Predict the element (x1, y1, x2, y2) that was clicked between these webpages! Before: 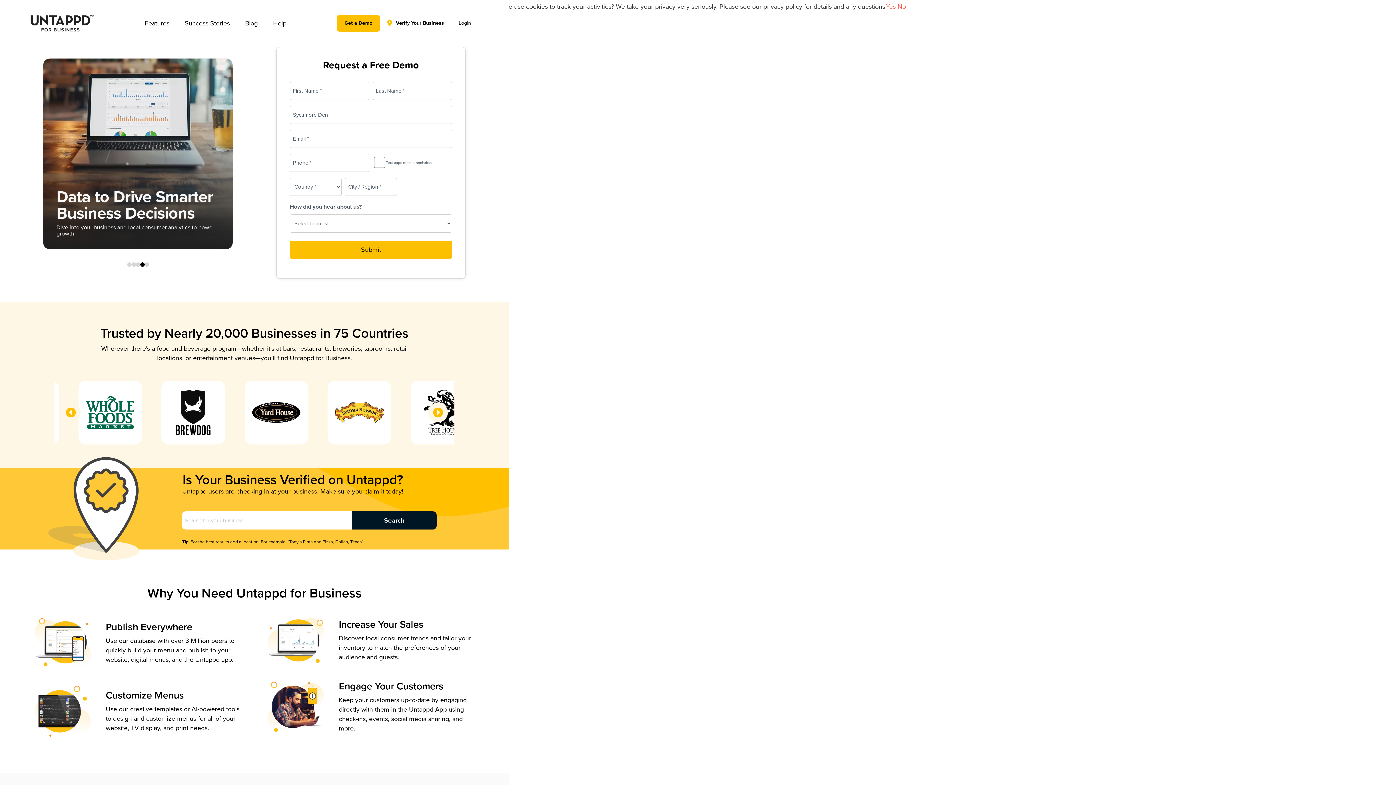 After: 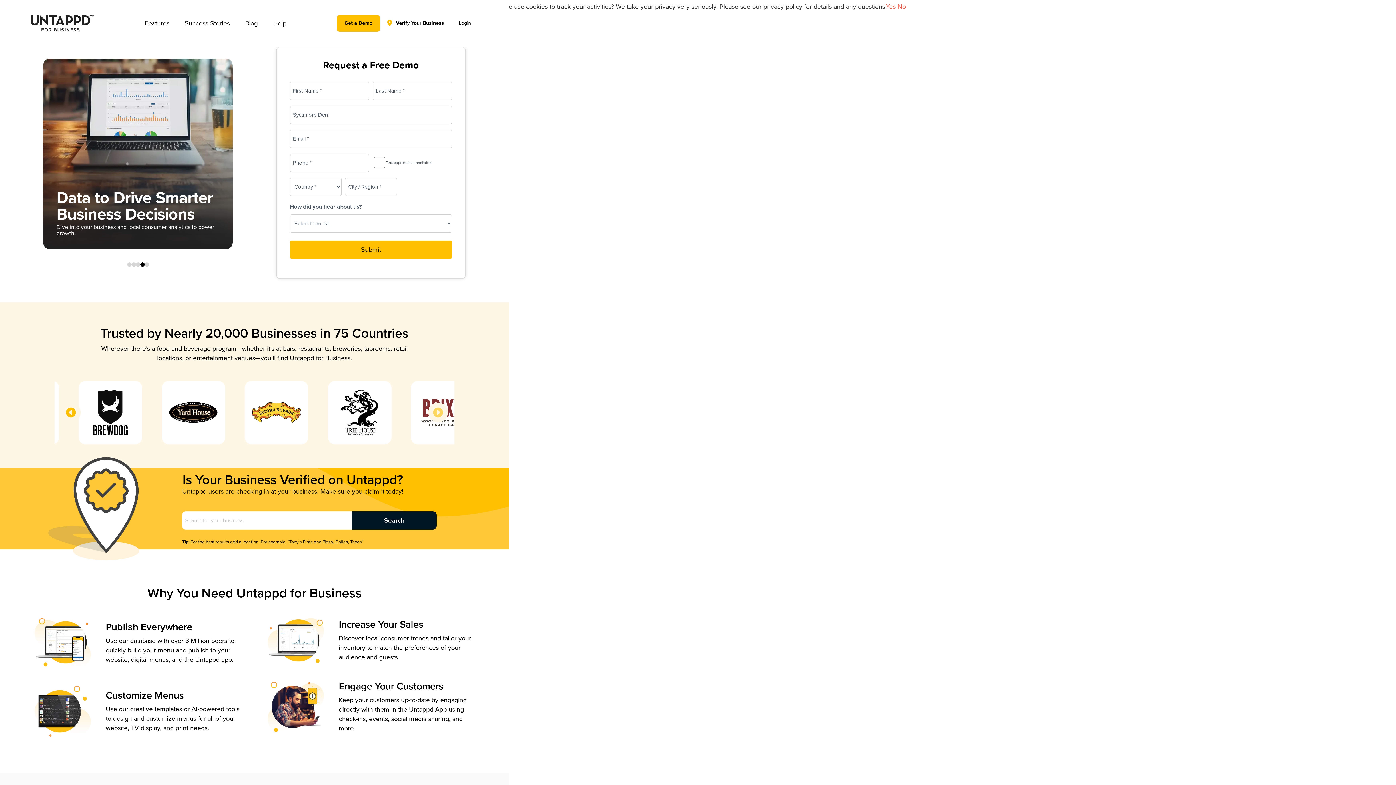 Action: bbox: (428, 402, 448, 422)